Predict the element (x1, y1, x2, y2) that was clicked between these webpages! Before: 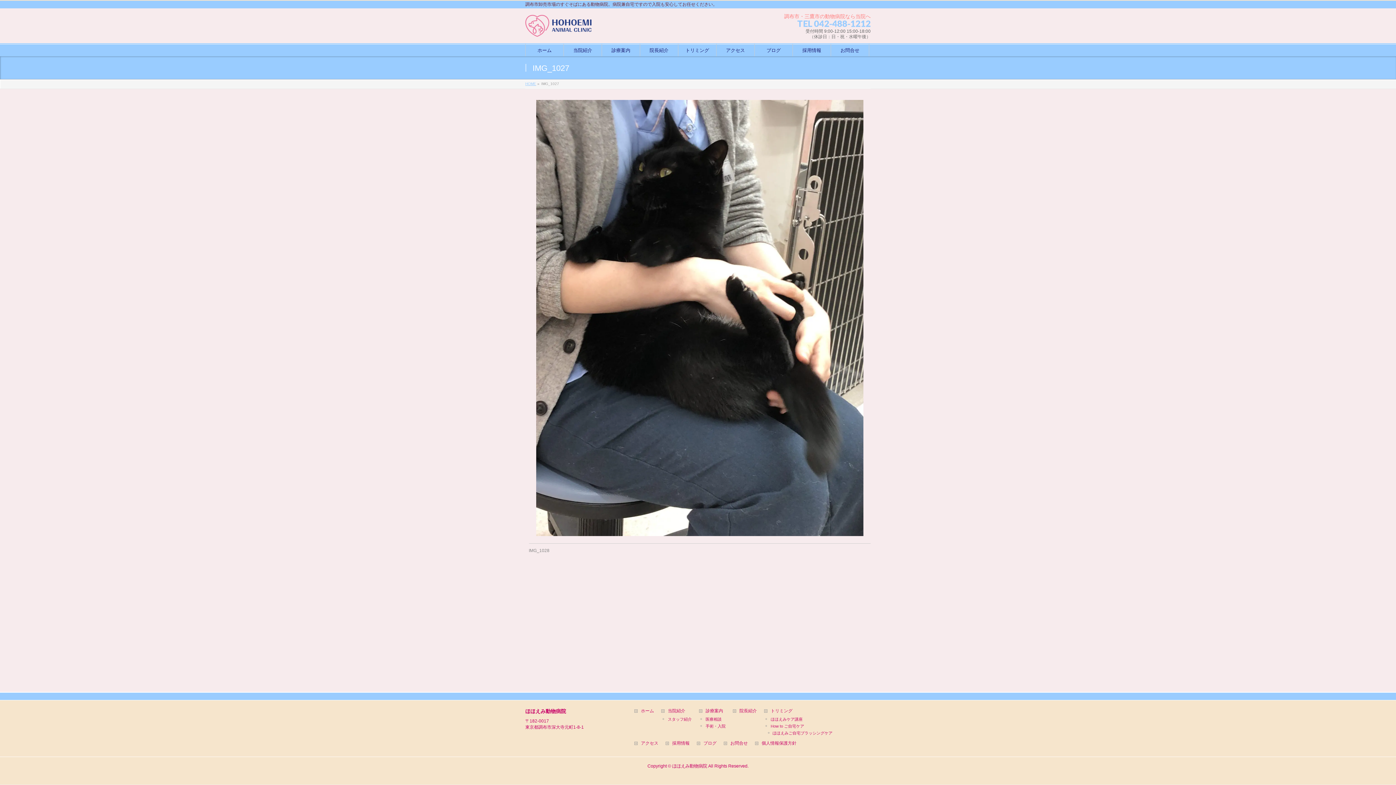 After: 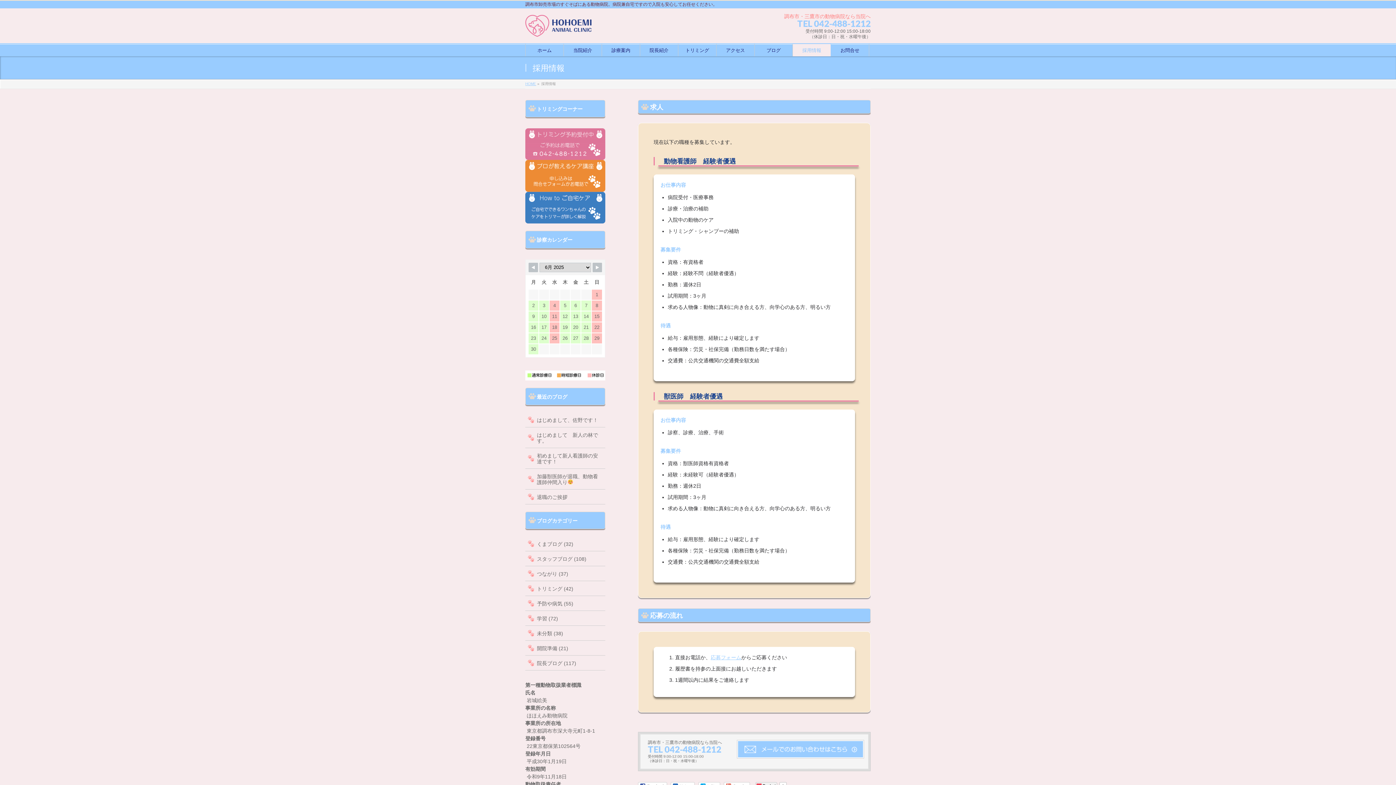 Action: label: 採用情報 bbox: (793, 44, 831, 56)